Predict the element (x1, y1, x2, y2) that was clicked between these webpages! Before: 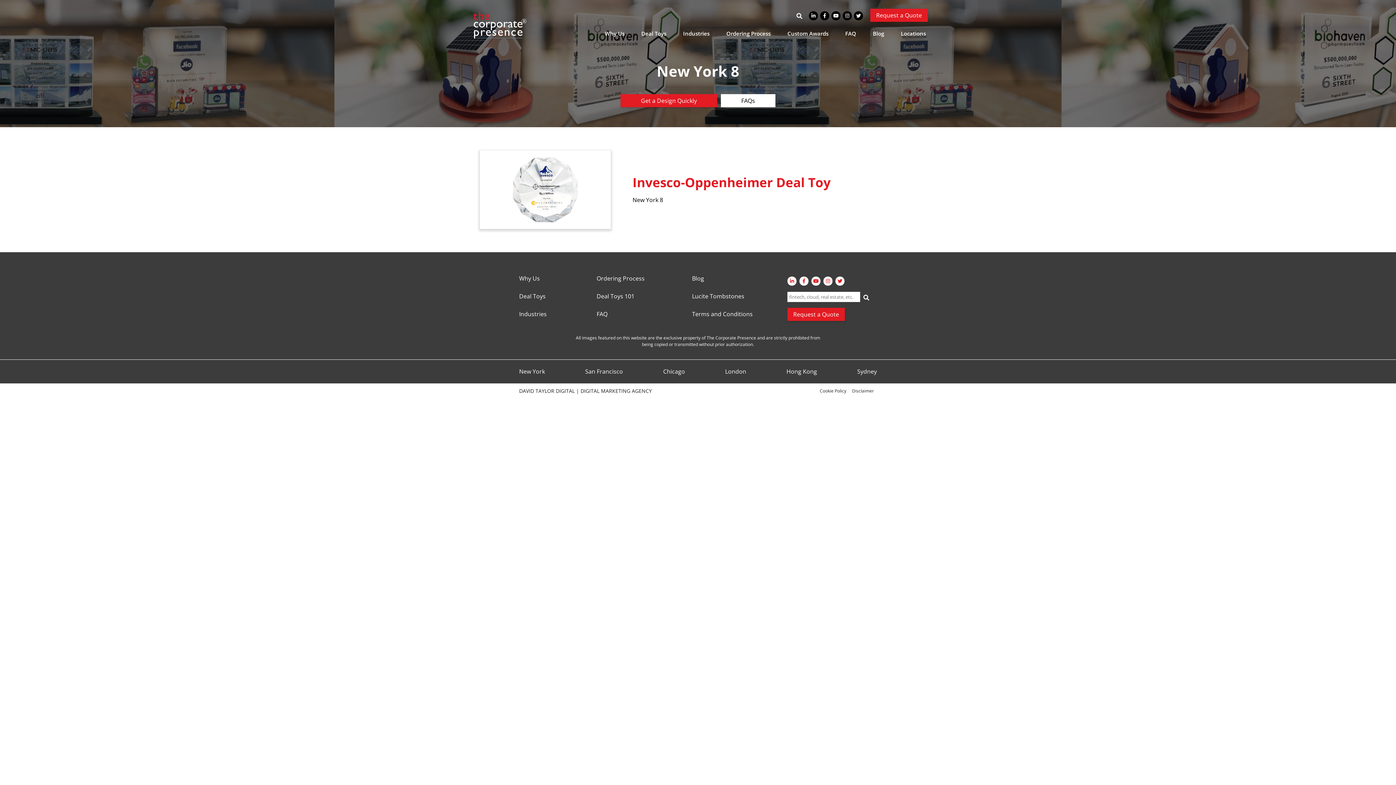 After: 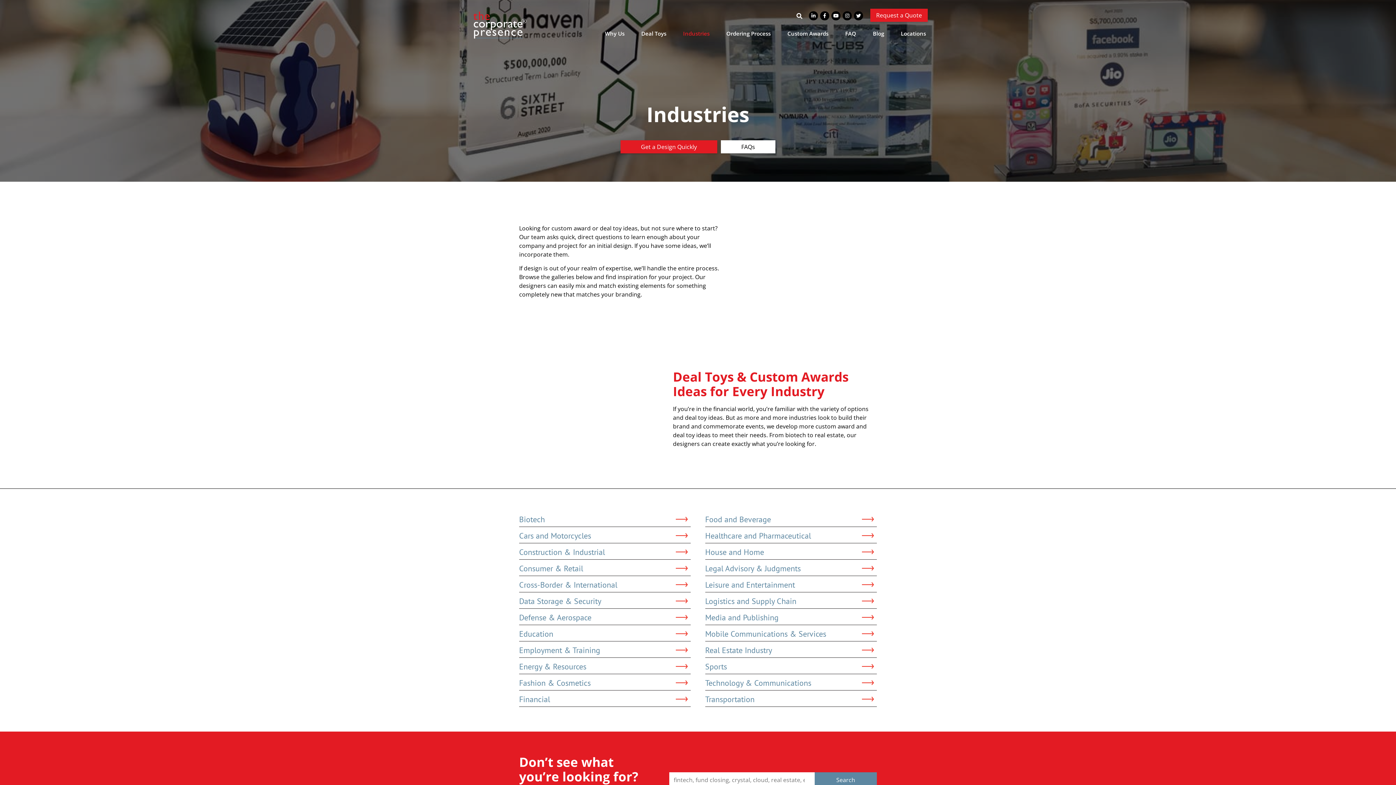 Action: label: Industries bbox: (519, 311, 590, 317)